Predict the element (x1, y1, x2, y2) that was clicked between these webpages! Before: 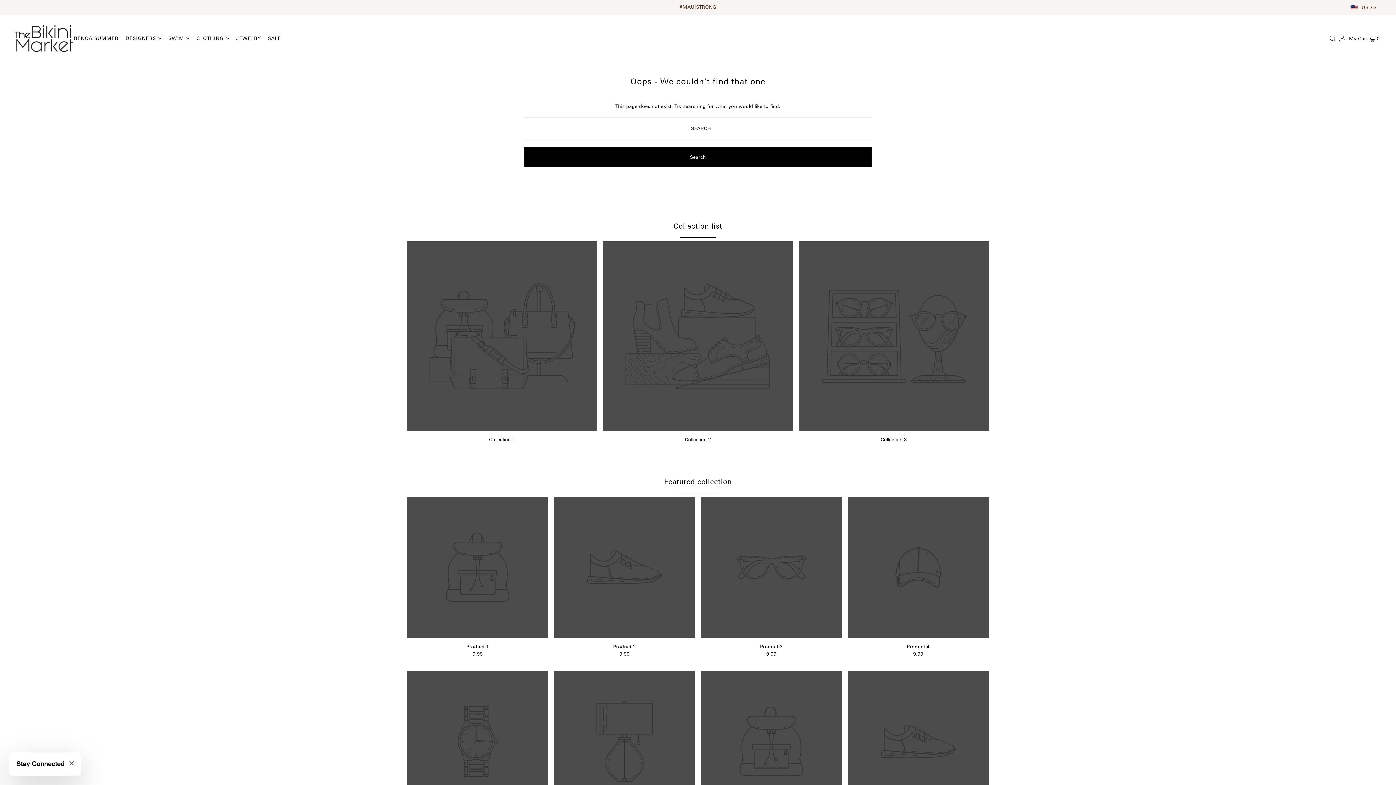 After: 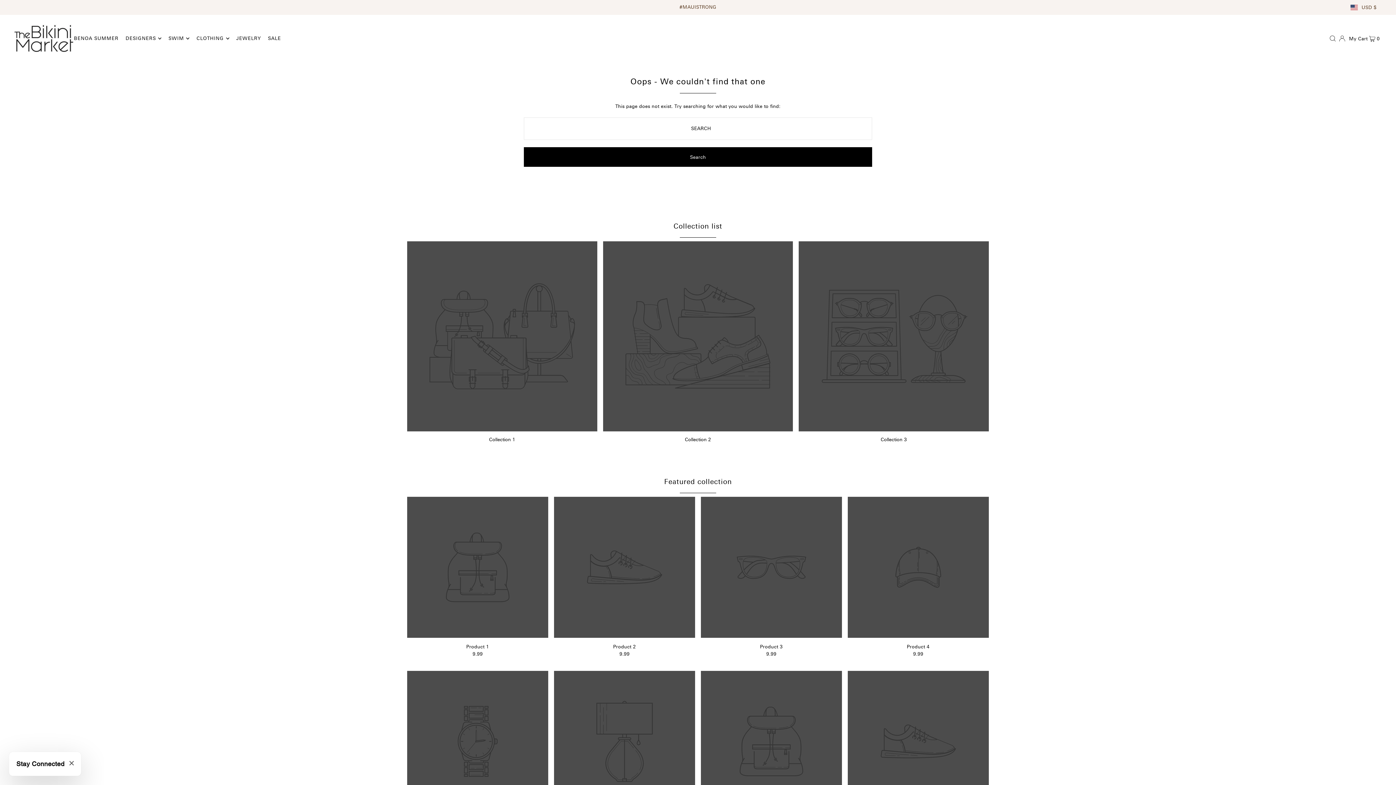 Action: bbox: (799, 241, 989, 431)